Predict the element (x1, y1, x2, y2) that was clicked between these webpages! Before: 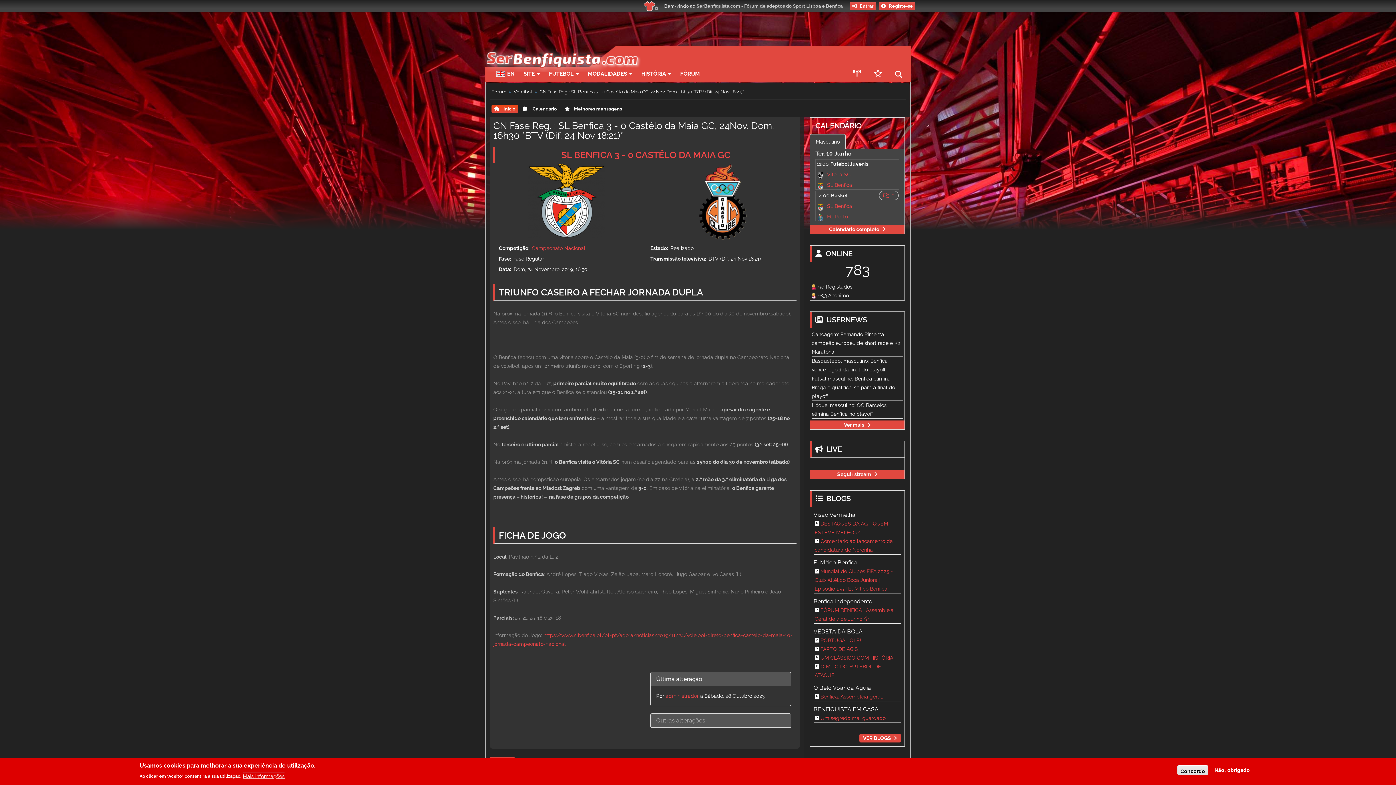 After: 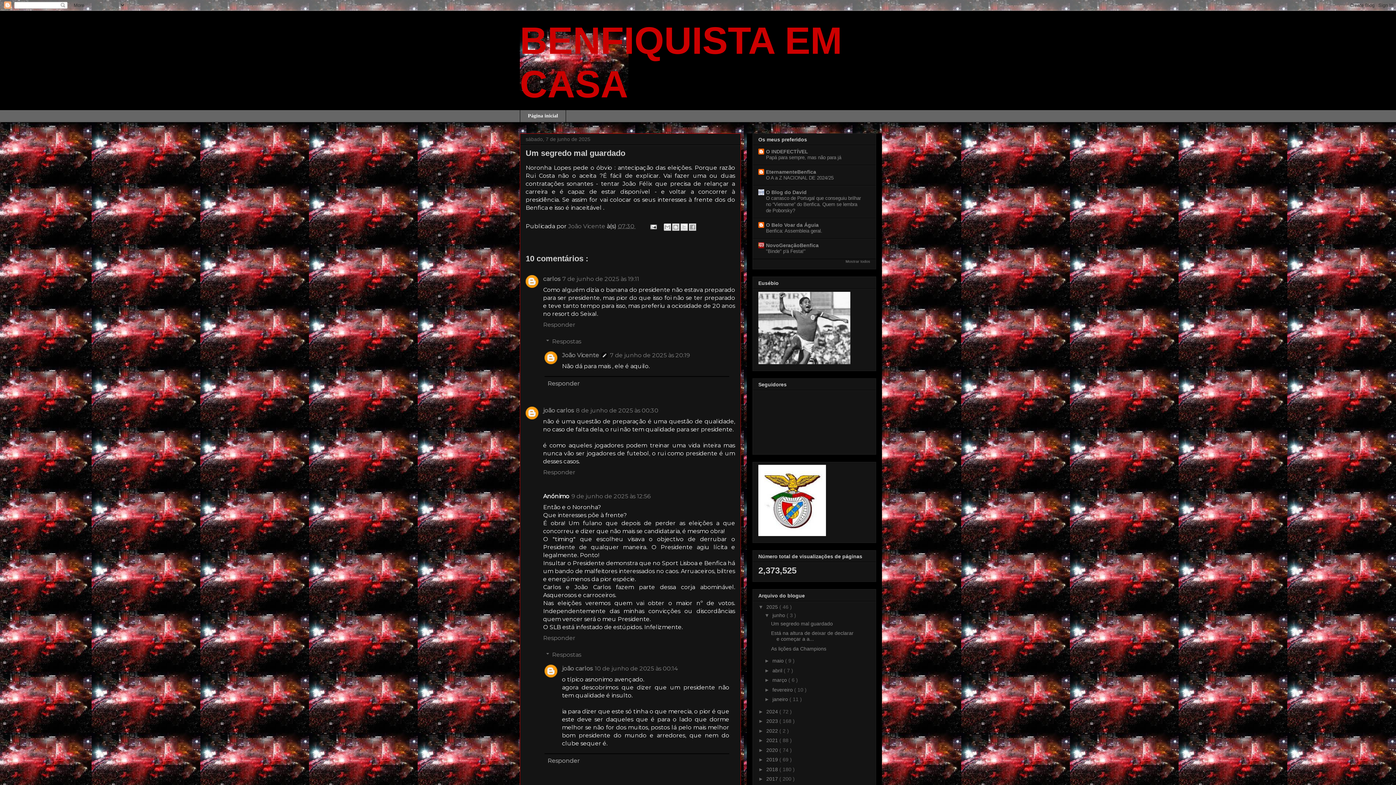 Action: label: Um segredo mal guardado bbox: (820, 715, 885, 721)